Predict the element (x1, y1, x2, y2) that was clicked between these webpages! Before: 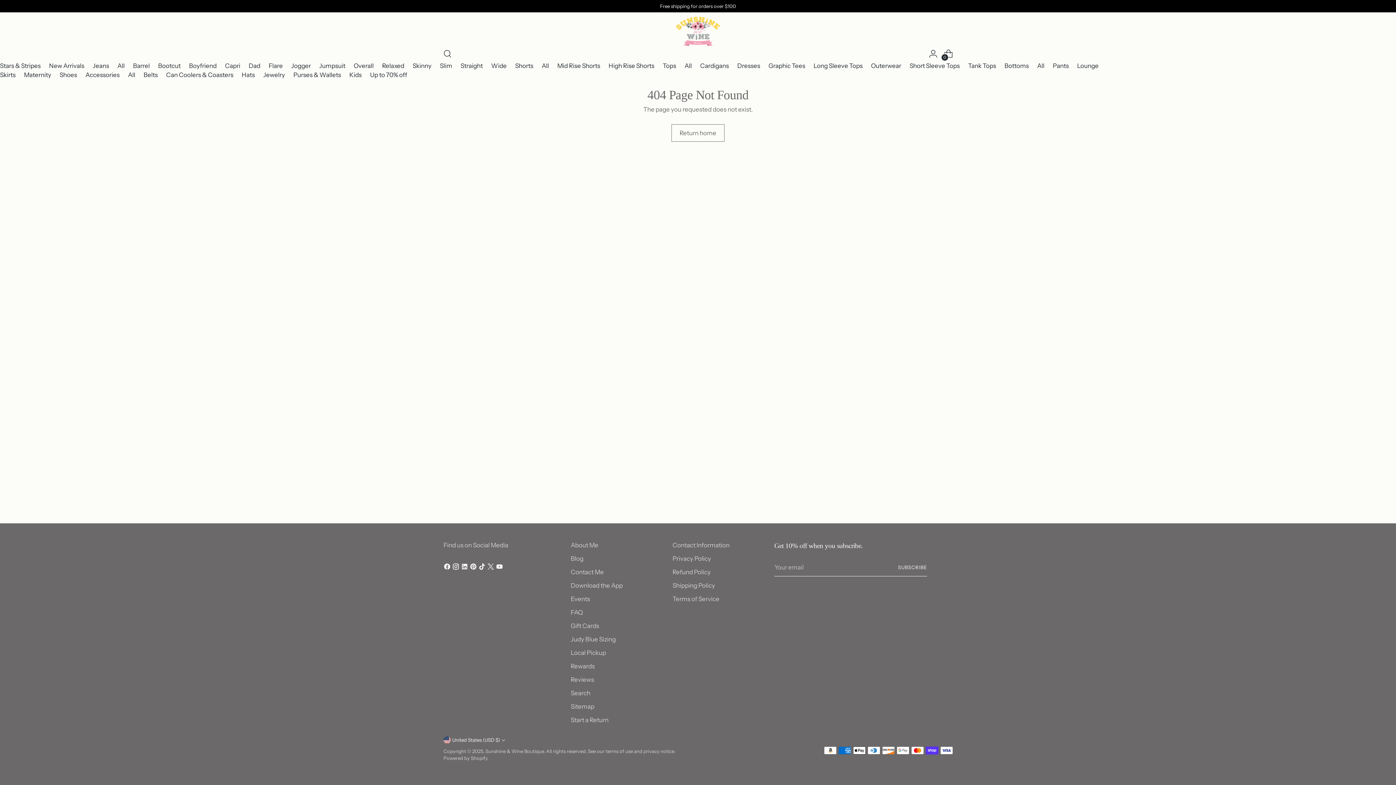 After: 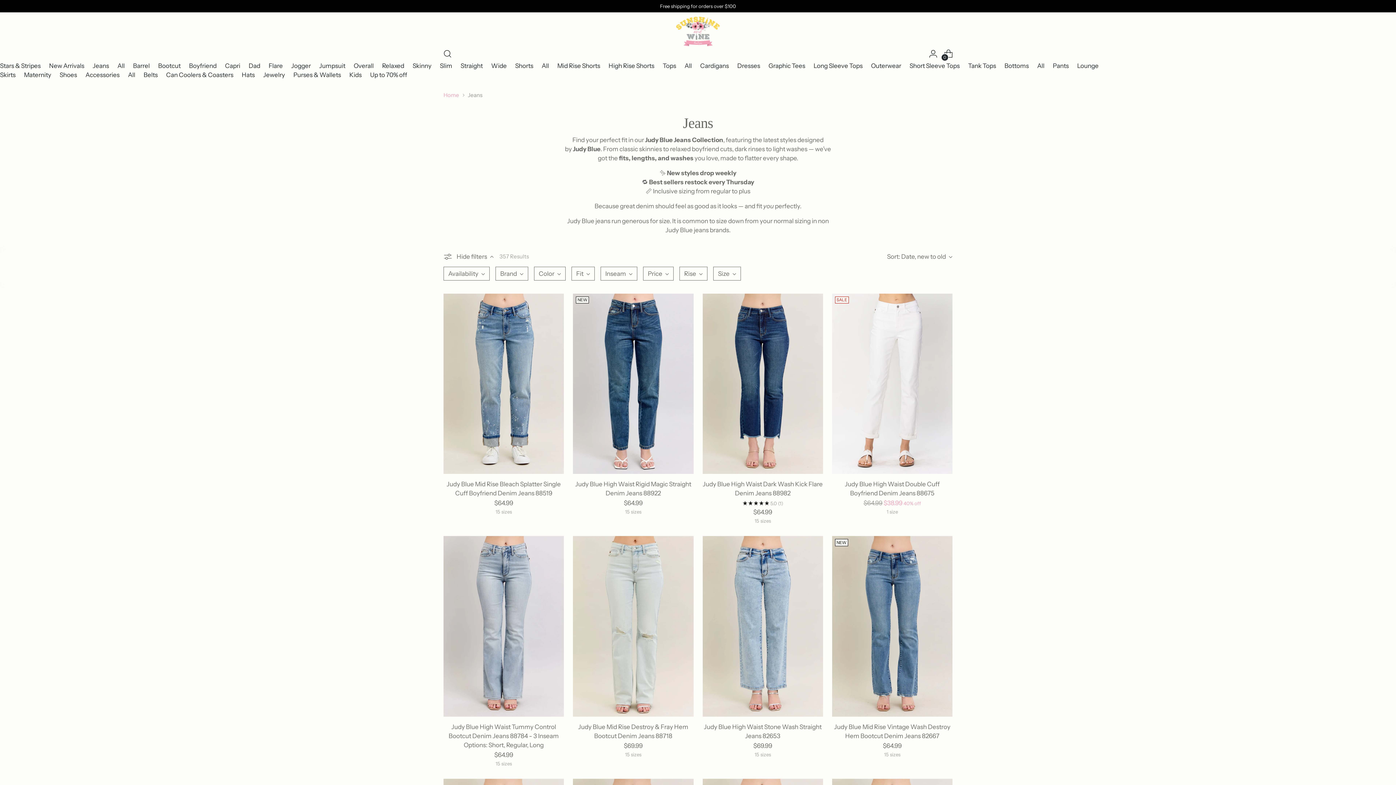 Action: bbox: (117, 62, 124, 69) label: All